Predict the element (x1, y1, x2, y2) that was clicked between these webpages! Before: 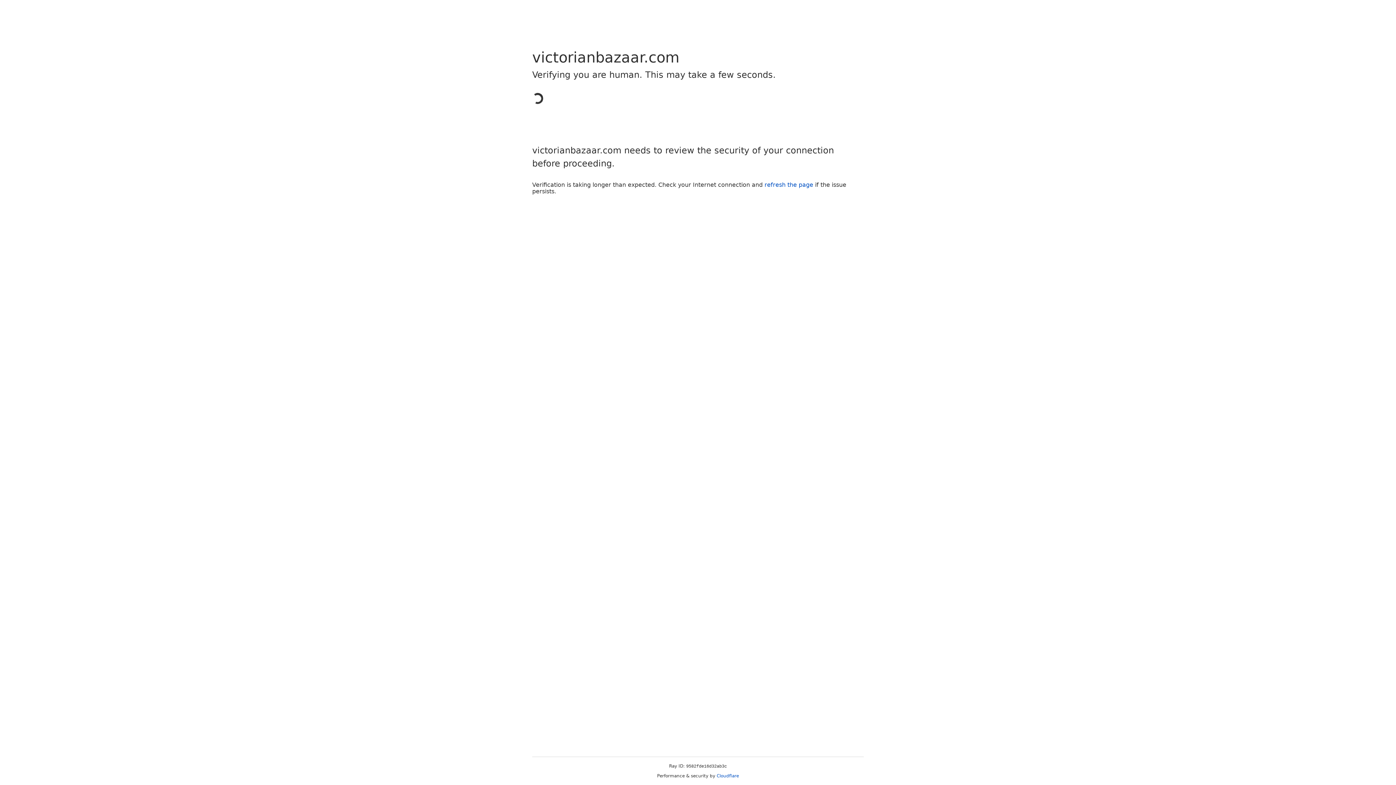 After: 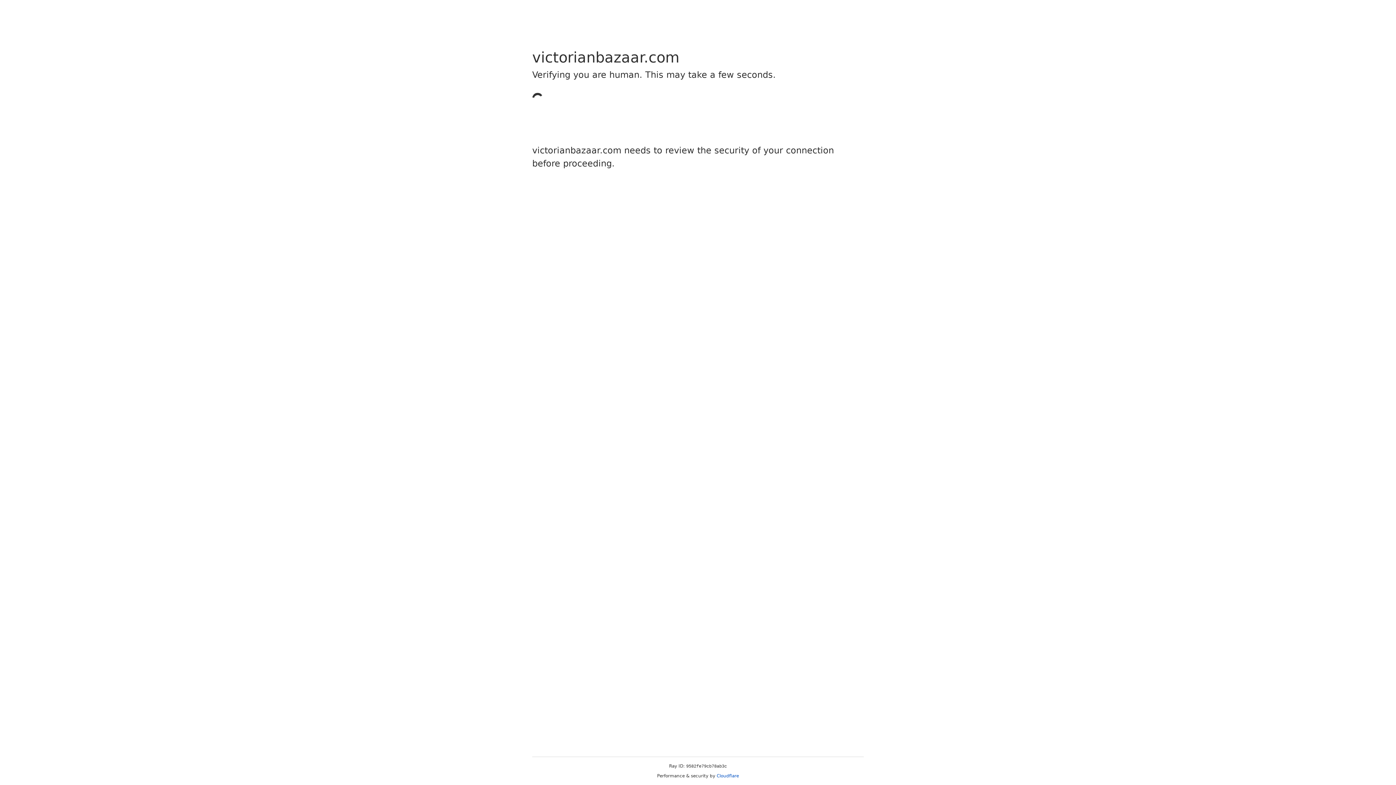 Action: label: Cloudflare bbox: (716, 773, 739, 778)